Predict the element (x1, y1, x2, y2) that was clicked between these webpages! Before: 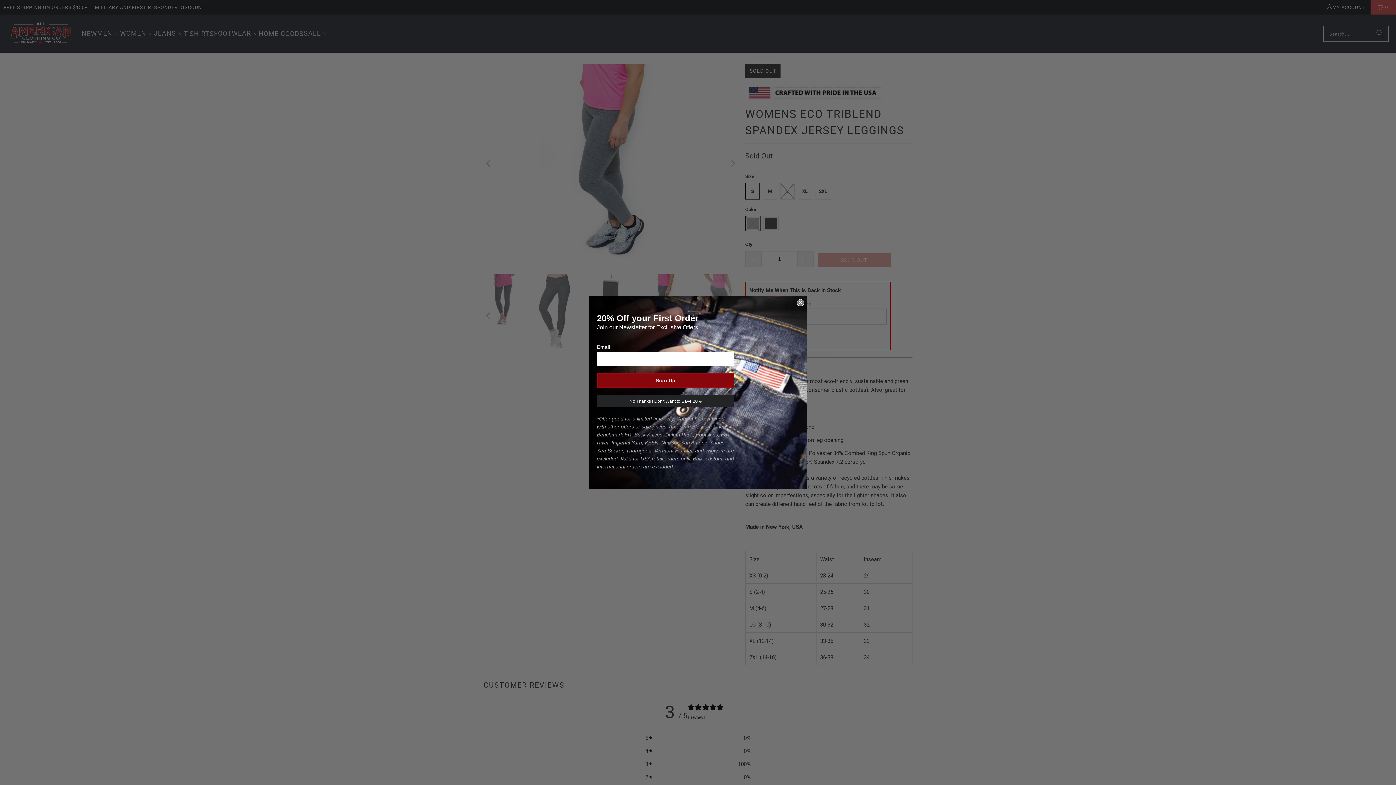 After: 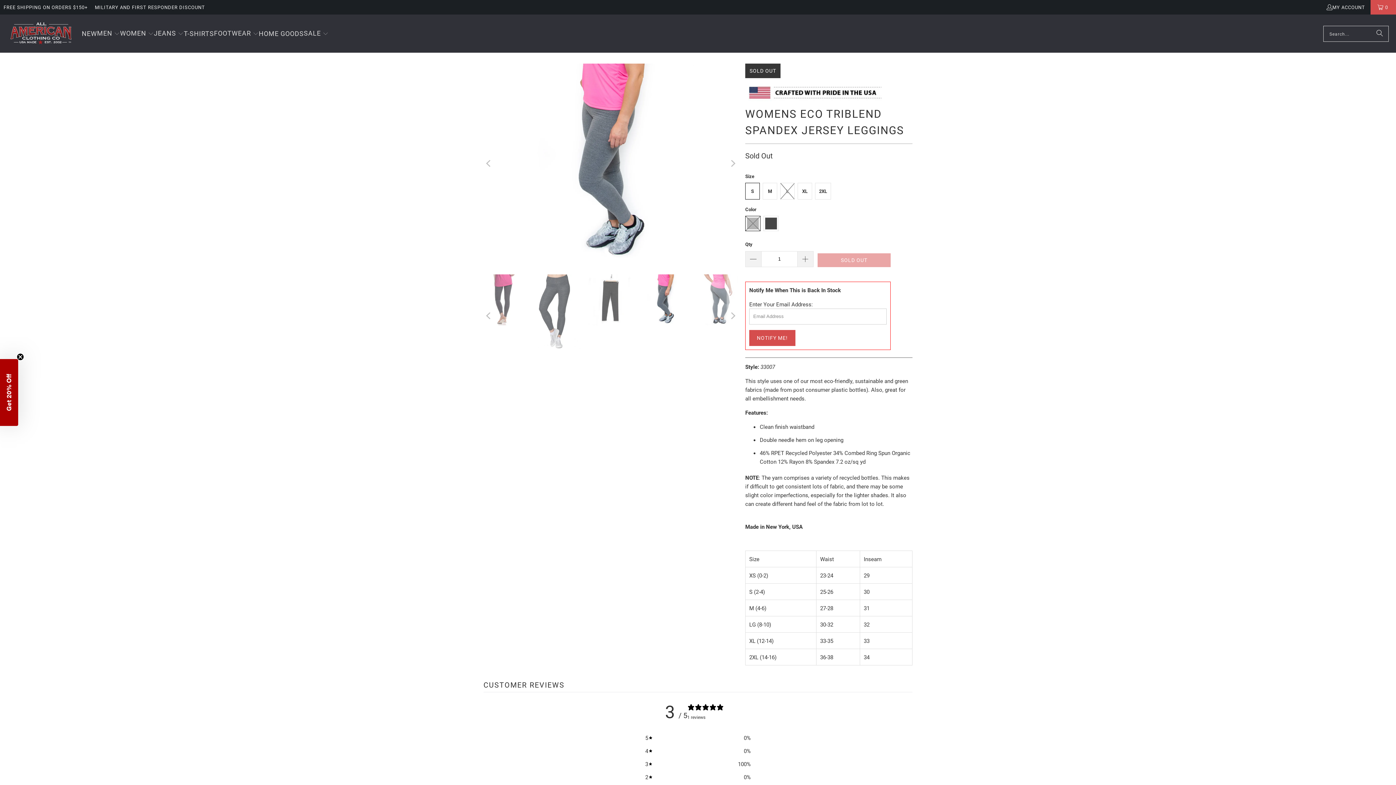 Action: bbox: (797, 299, 804, 306) label: Close dialog